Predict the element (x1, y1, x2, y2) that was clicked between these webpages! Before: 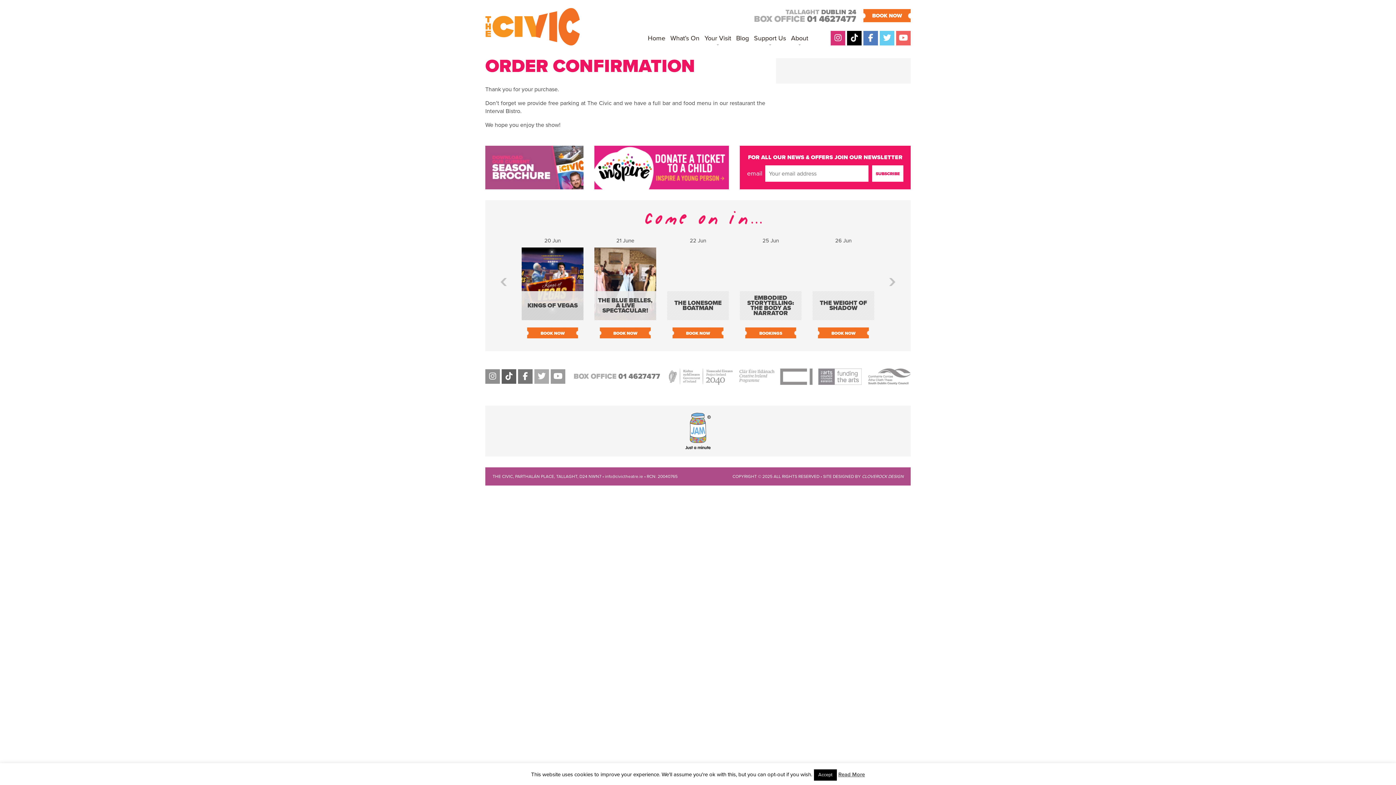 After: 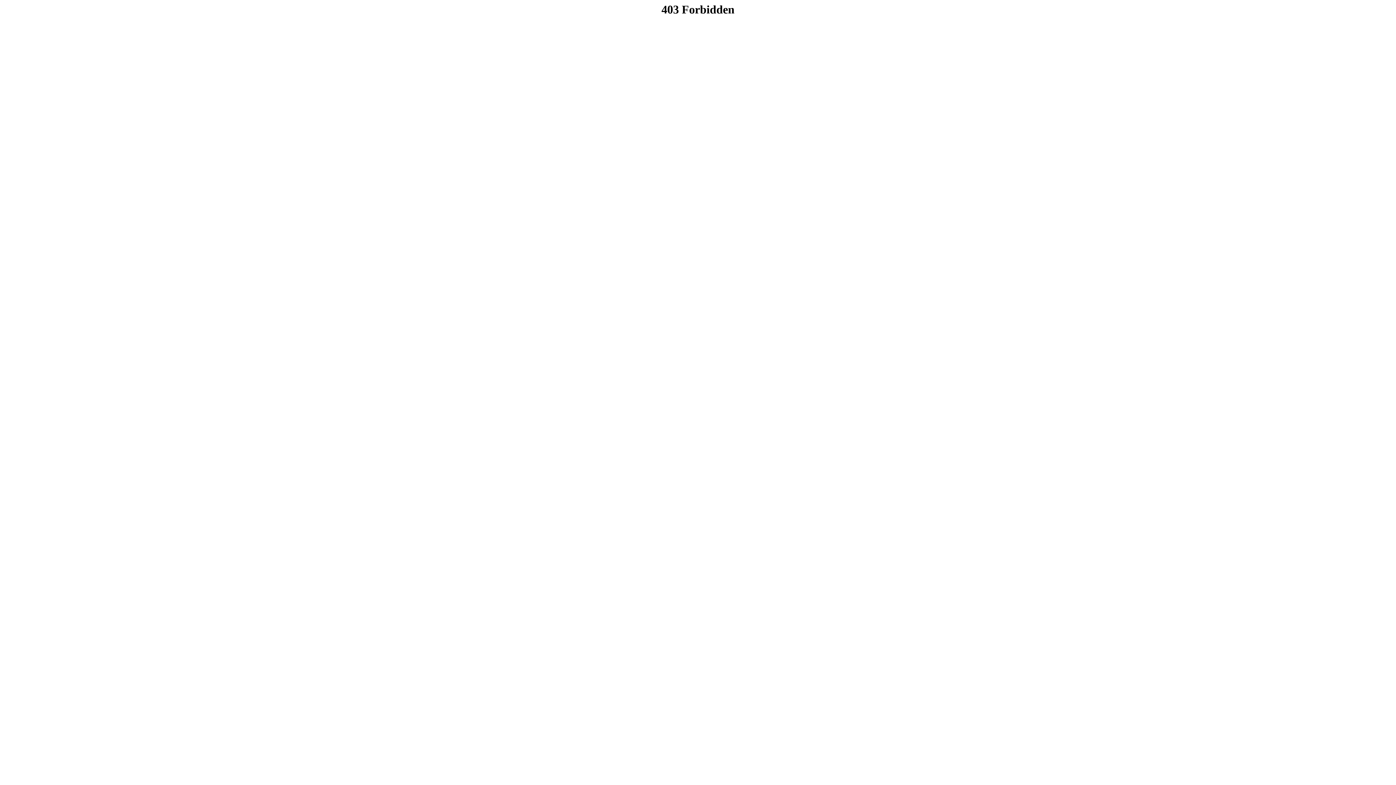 Action: bbox: (863, 9, 910, 22) label: BOOK NOW